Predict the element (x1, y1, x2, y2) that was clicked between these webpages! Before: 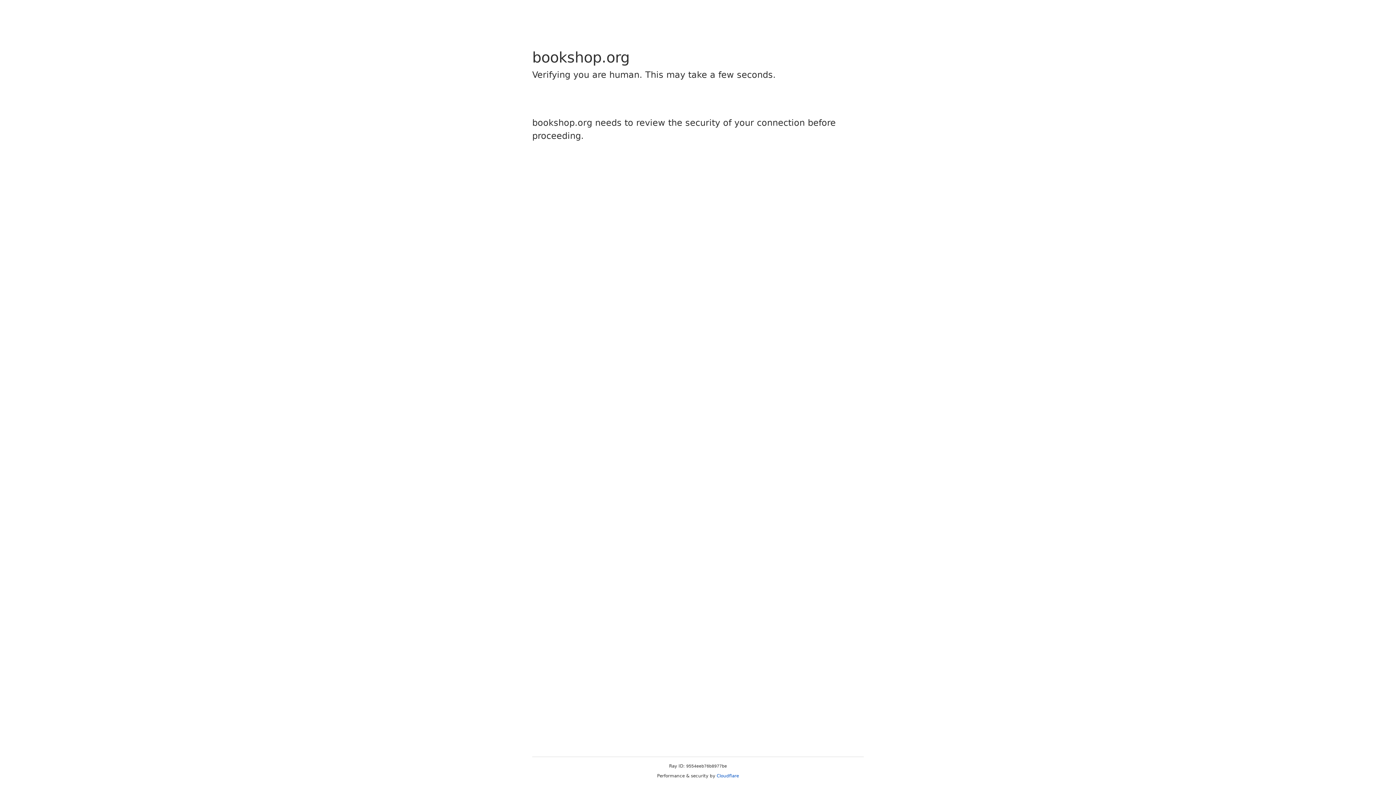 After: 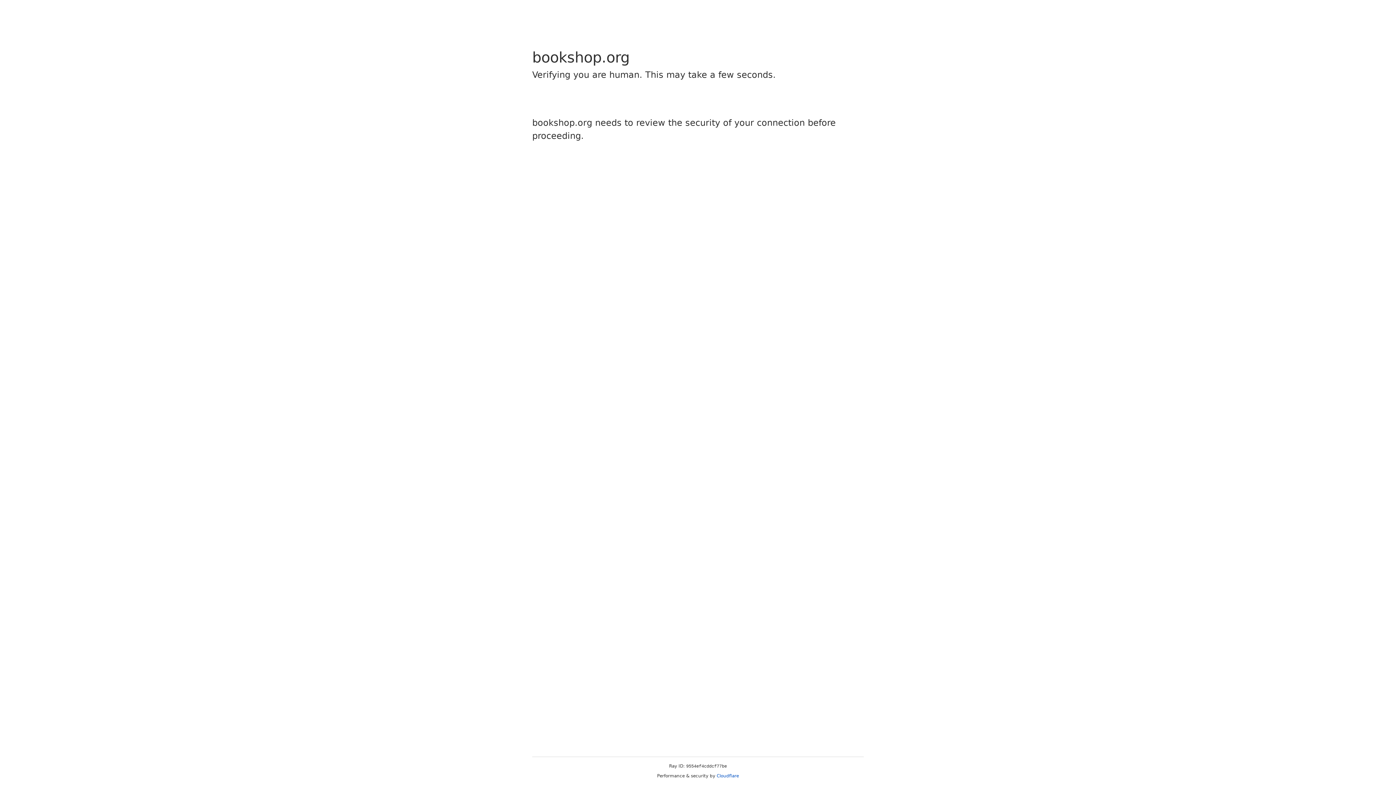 Action: bbox: (716, 773, 739, 778) label: Cloudflare